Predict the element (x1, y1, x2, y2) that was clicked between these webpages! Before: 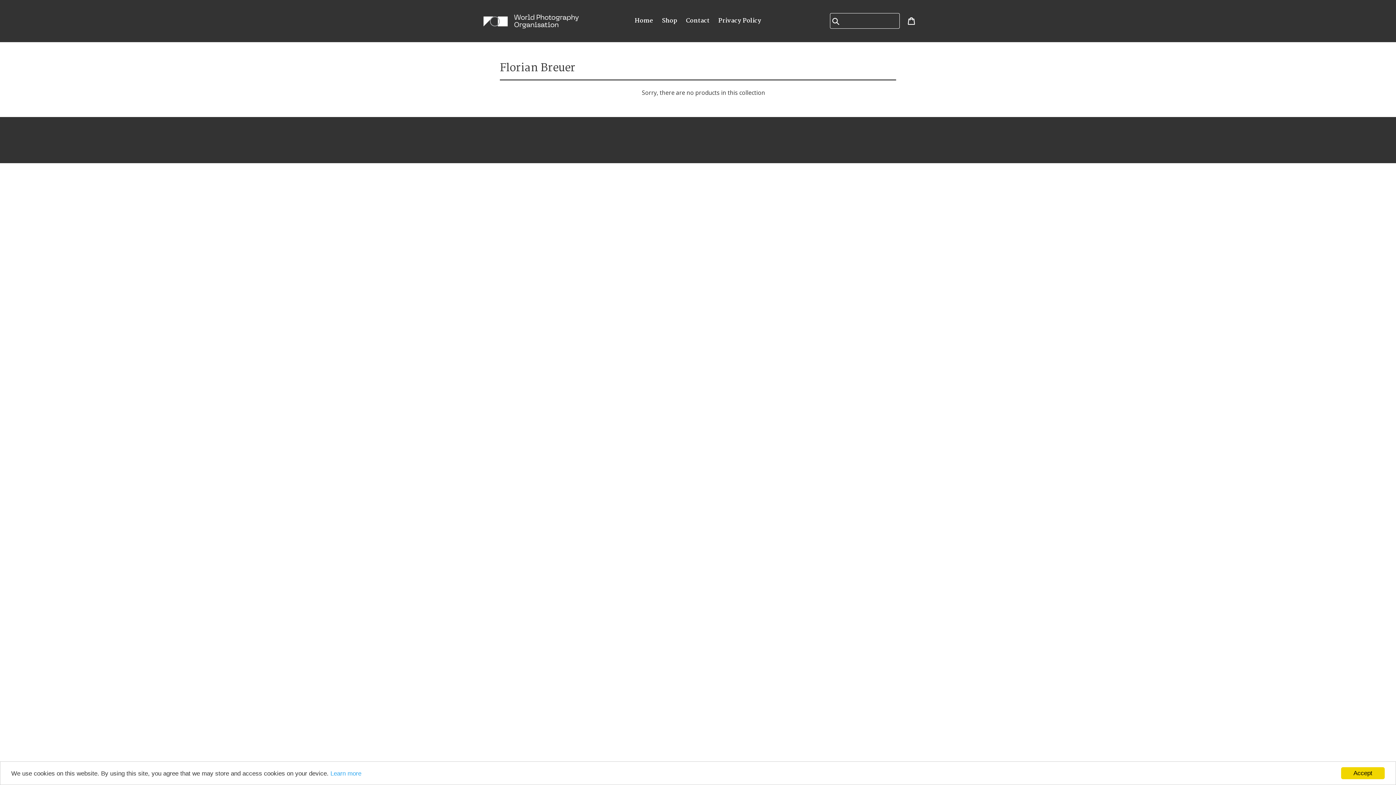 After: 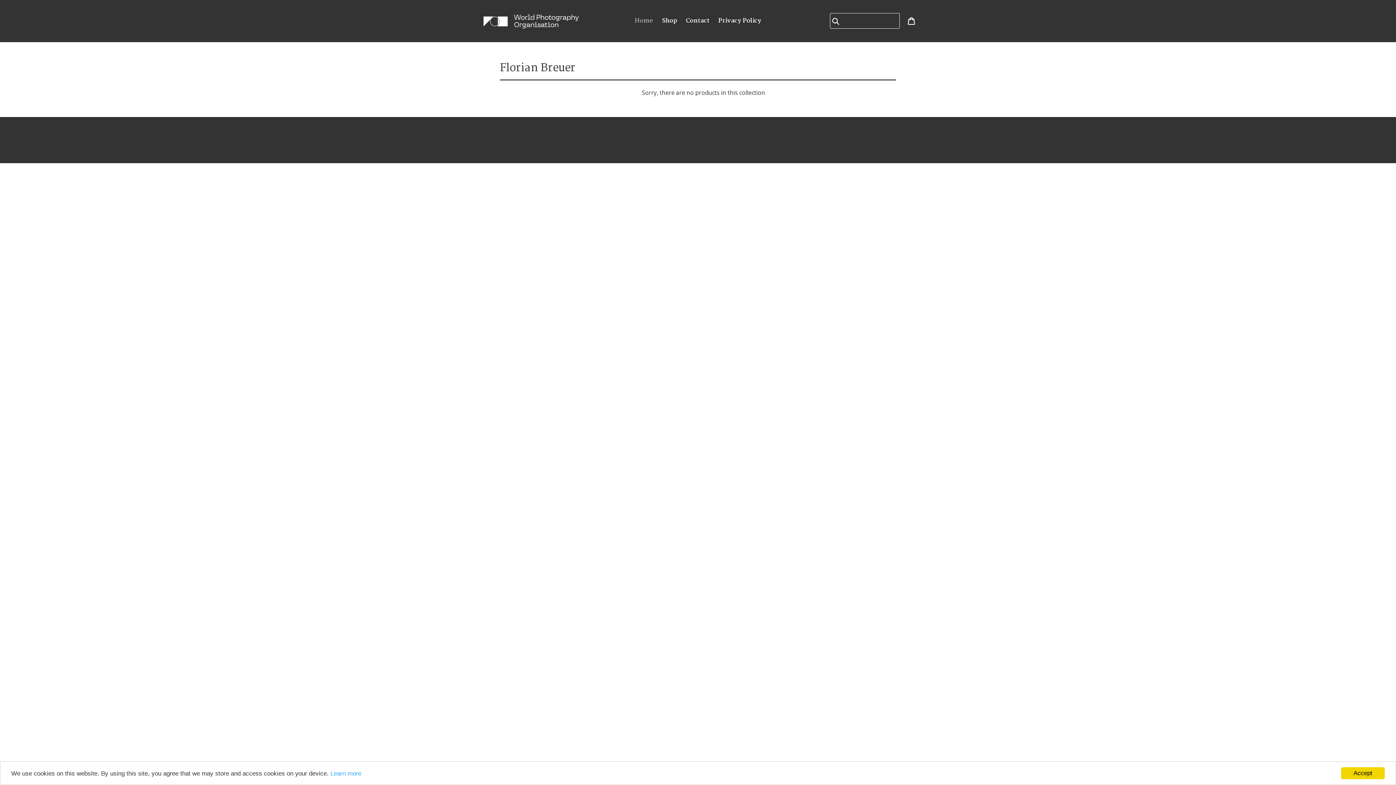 Action: label: Home bbox: (631, 15, 657, 26)